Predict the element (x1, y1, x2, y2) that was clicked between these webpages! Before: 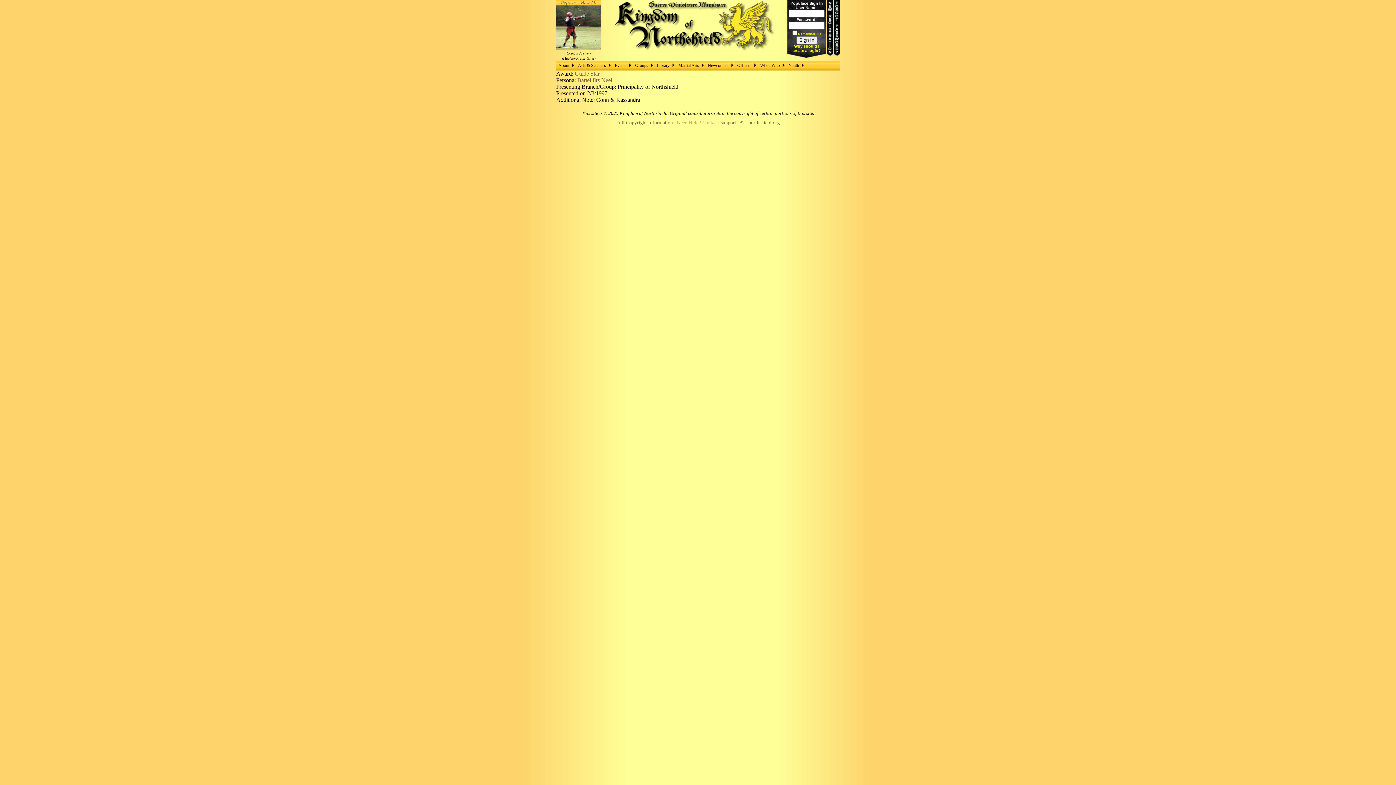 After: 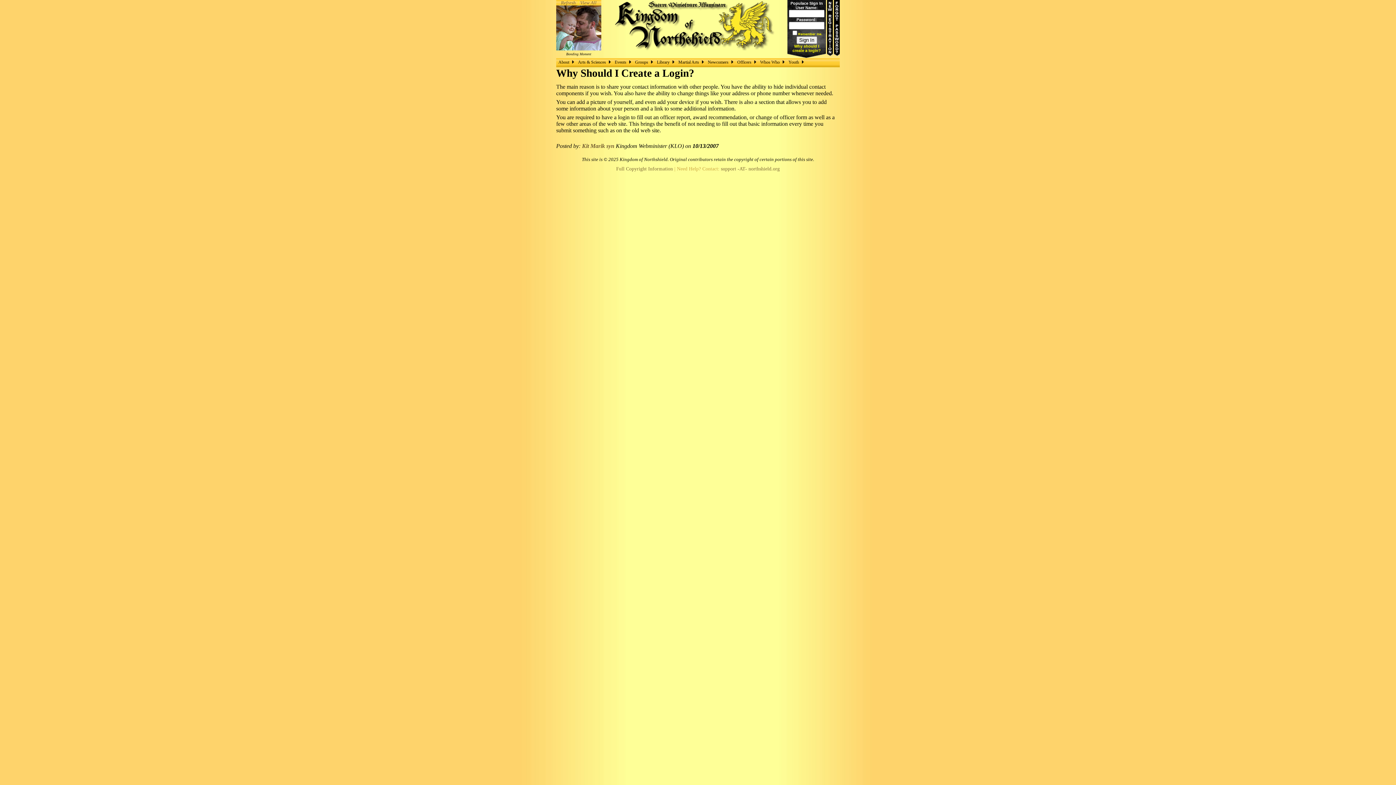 Action: label: Why should I create a login? bbox: (792, 44, 821, 52)